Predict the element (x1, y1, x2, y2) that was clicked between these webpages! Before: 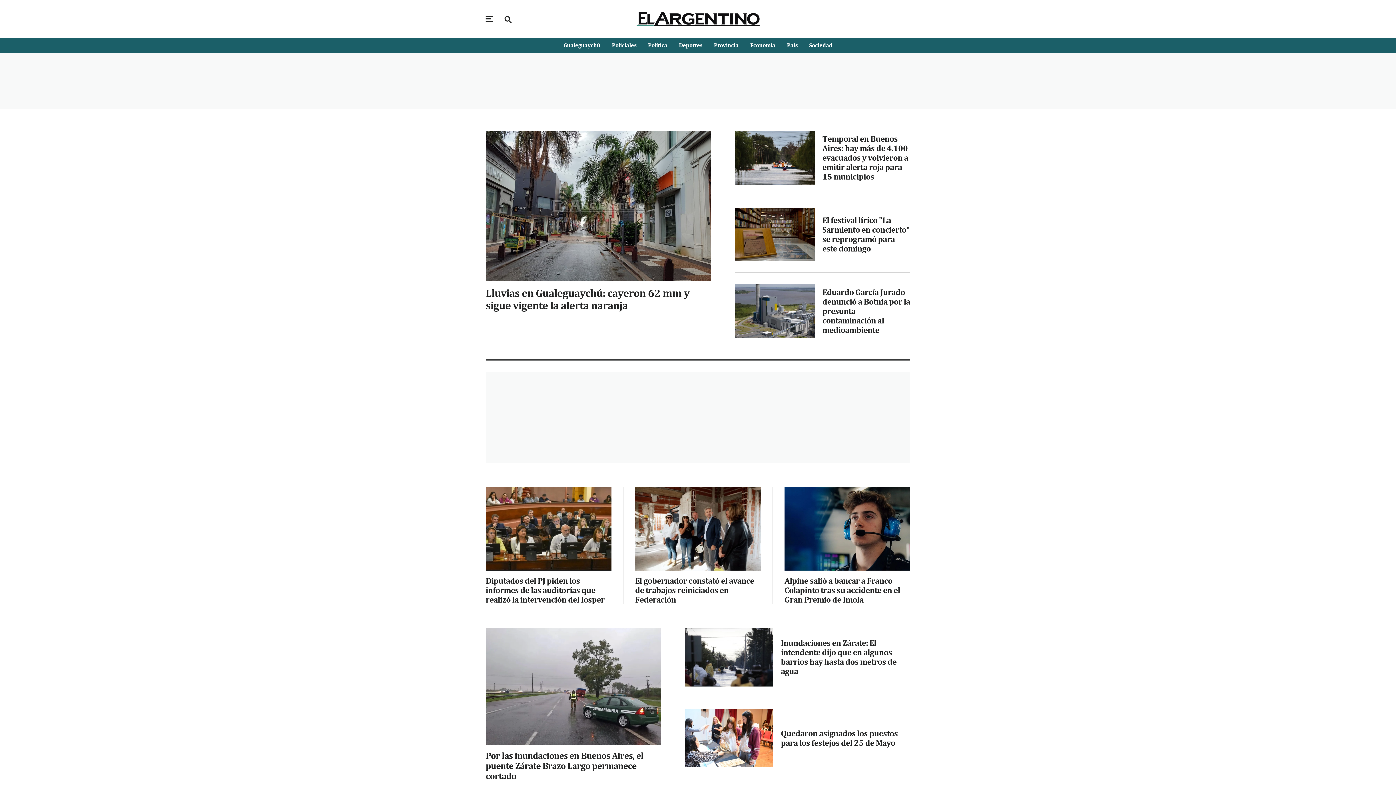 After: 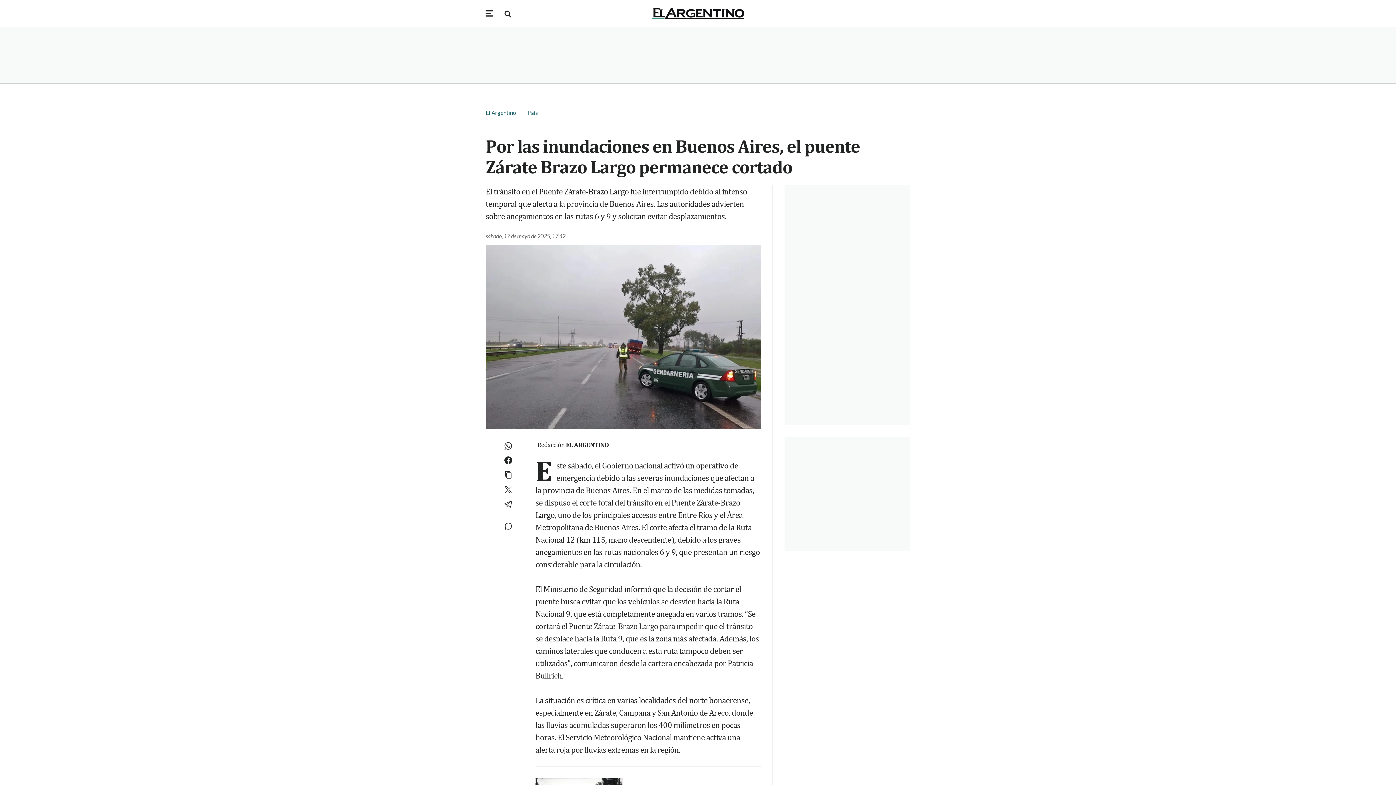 Action: bbox: (485, 750, 661, 781) label: Por las inundaciones en Buenos Aires, el puente Zárate Brazo Largo permanece cortado